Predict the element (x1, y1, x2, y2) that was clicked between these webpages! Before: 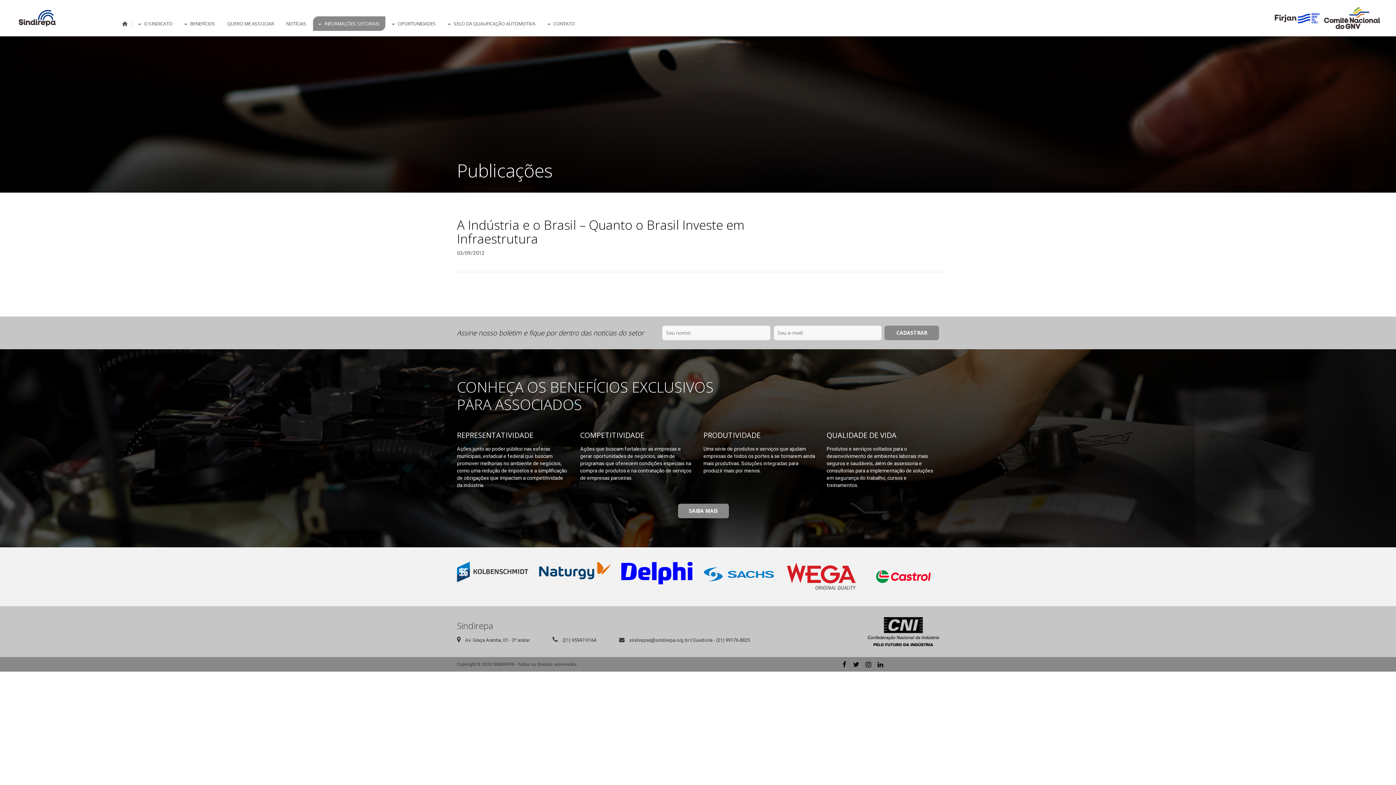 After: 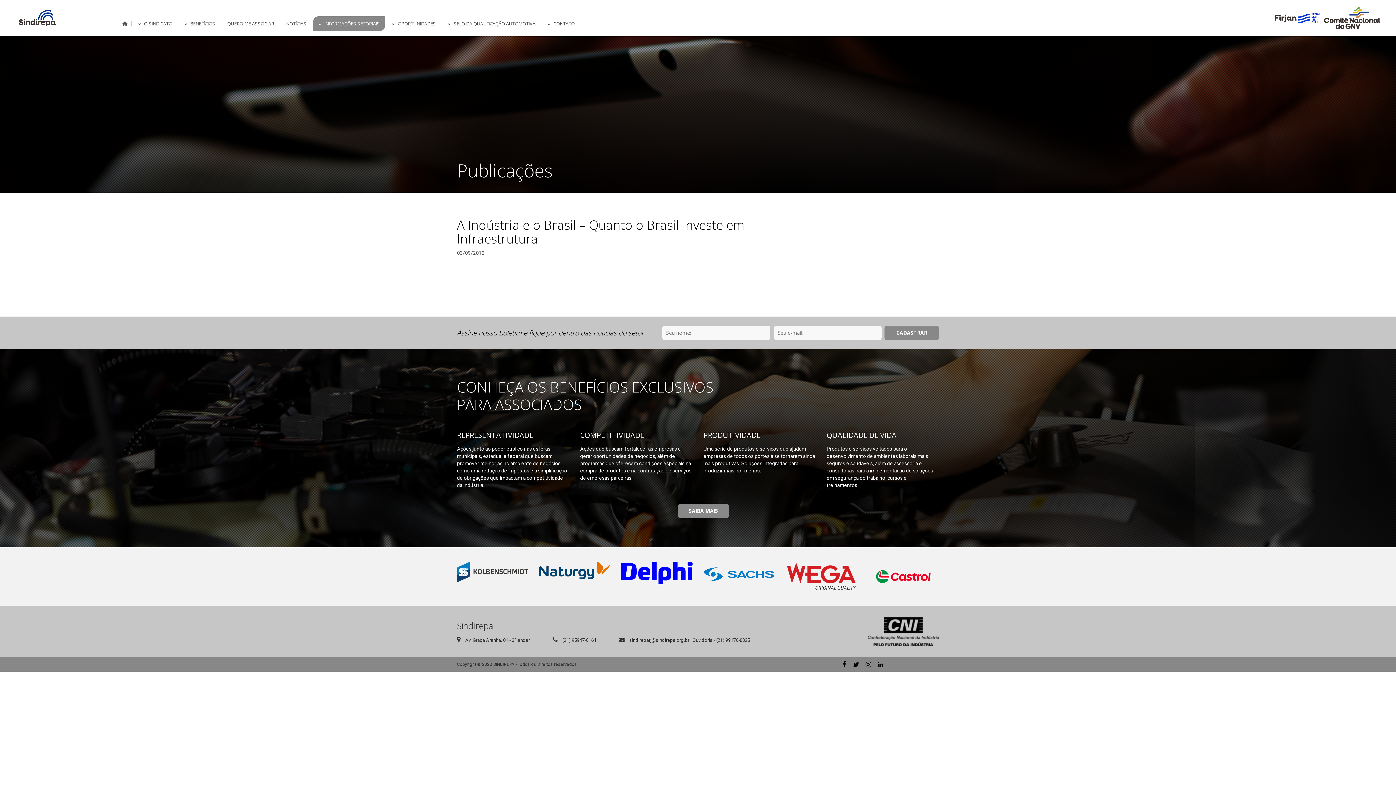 Action: bbox: (863, 657, 874, 672)